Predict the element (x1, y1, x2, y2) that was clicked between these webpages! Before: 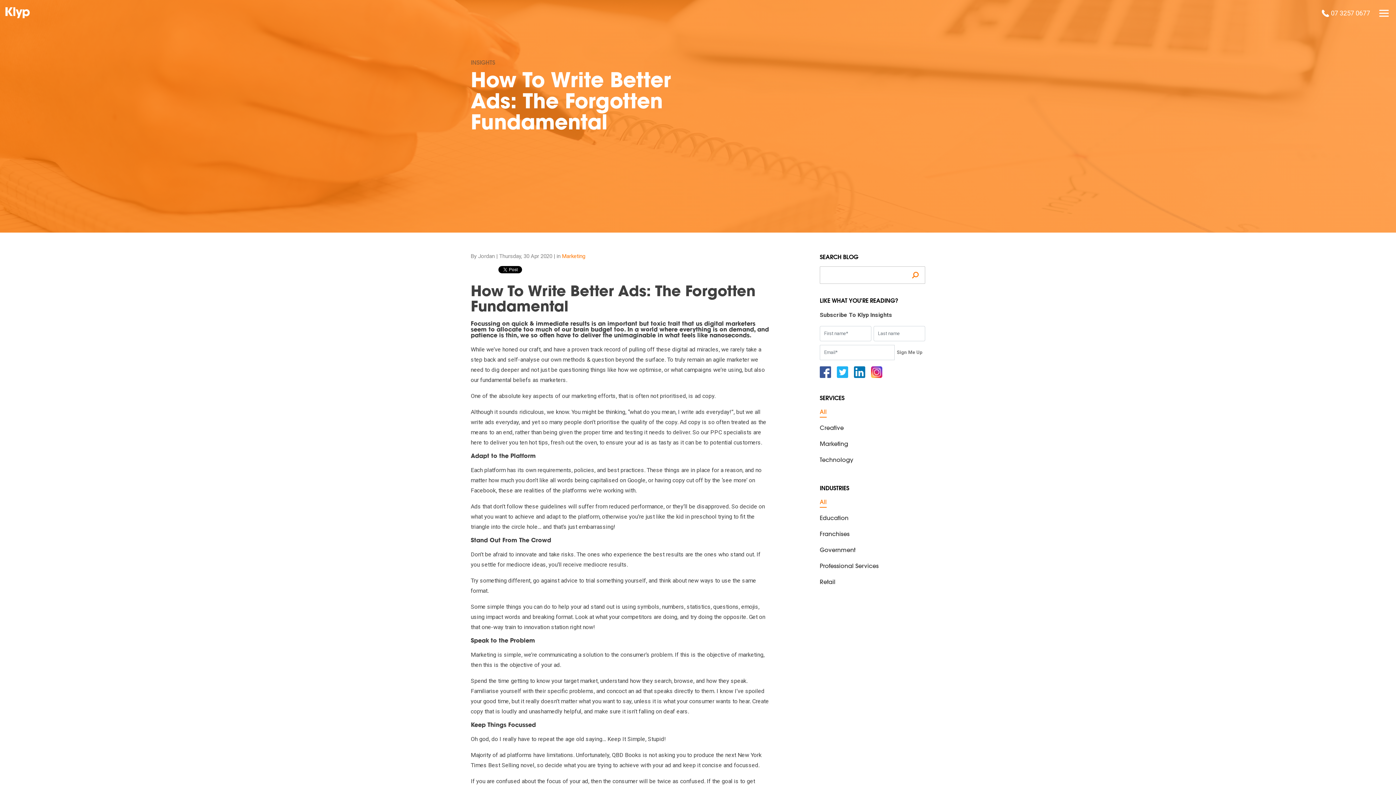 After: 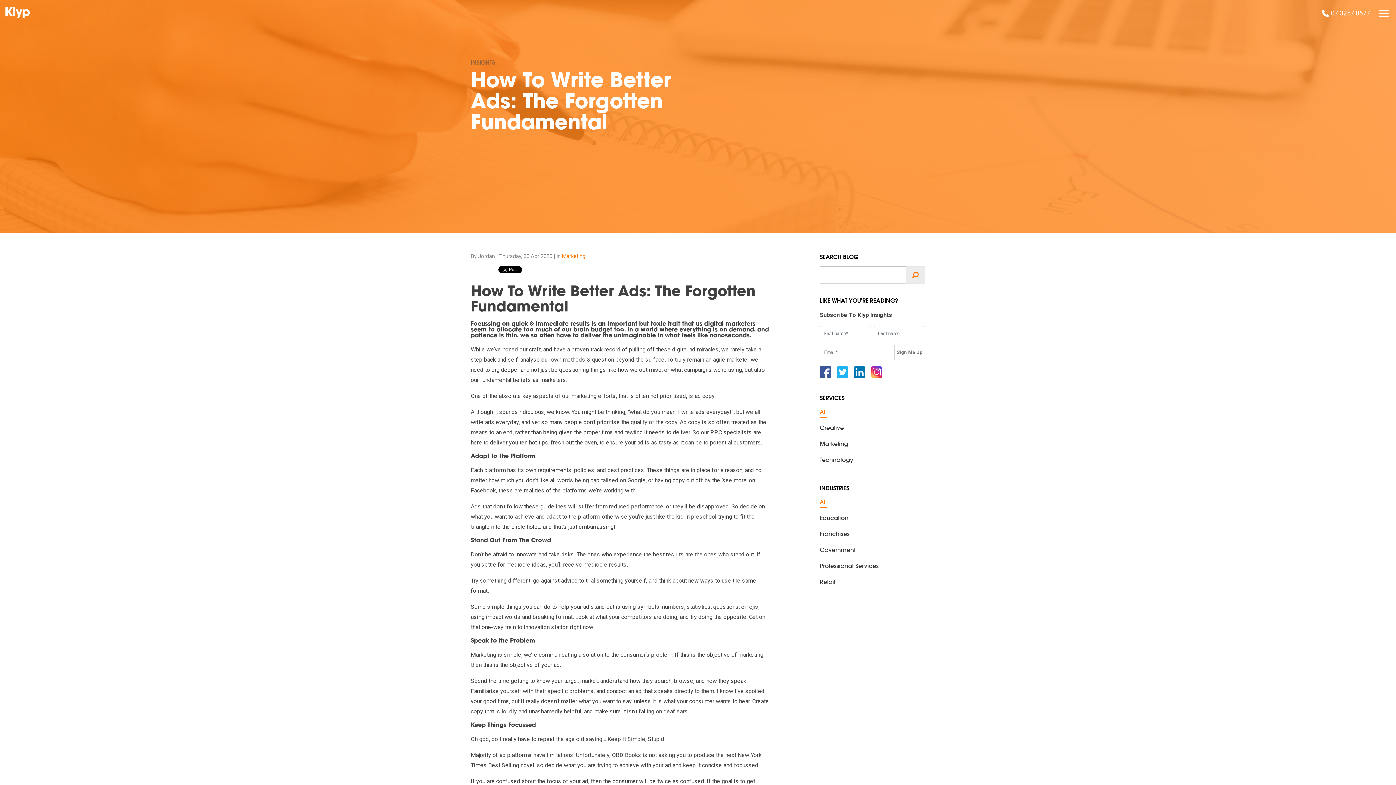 Action: label: Search bbox: (906, 266, 925, 284)